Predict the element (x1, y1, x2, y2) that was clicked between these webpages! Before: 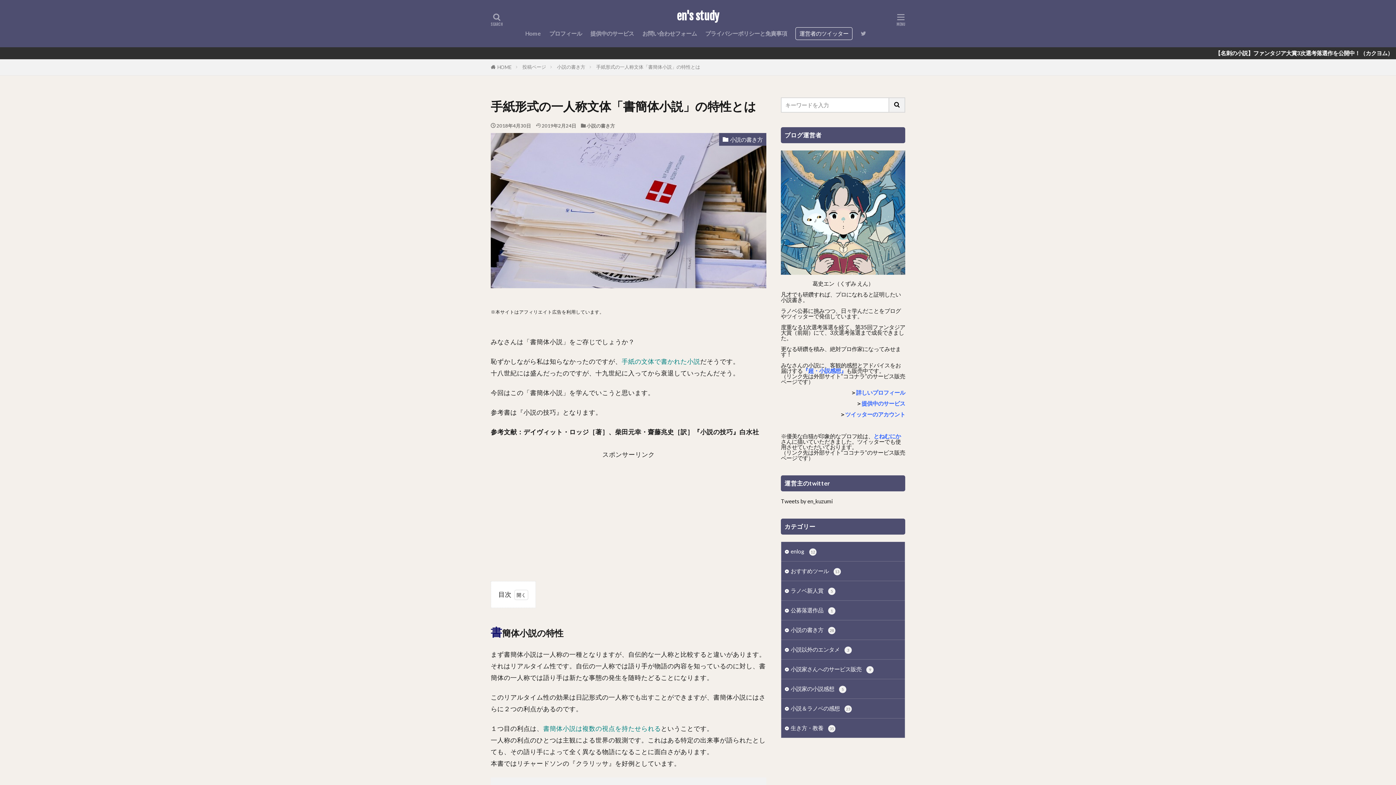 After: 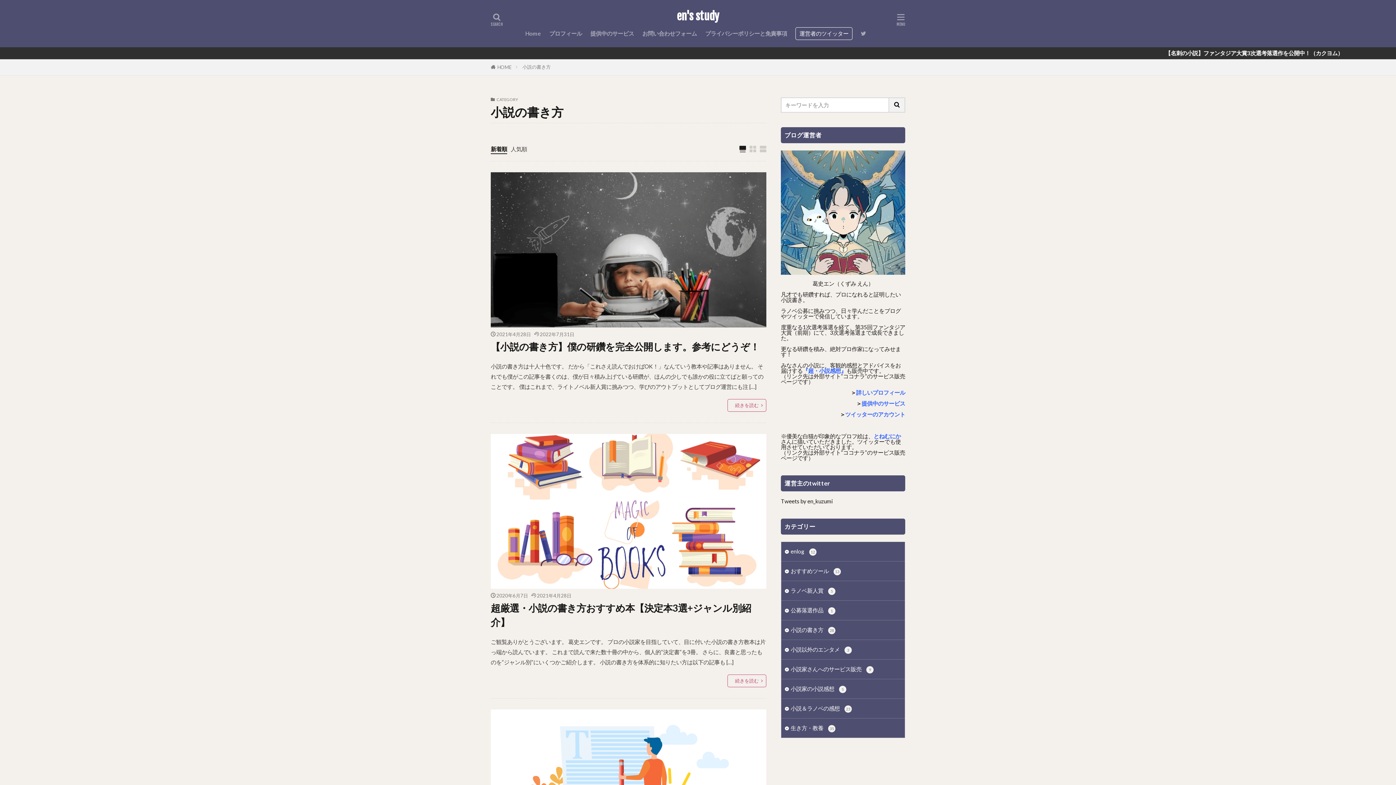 Action: label: 小説の書き方 bbox: (586, 123, 615, 128)